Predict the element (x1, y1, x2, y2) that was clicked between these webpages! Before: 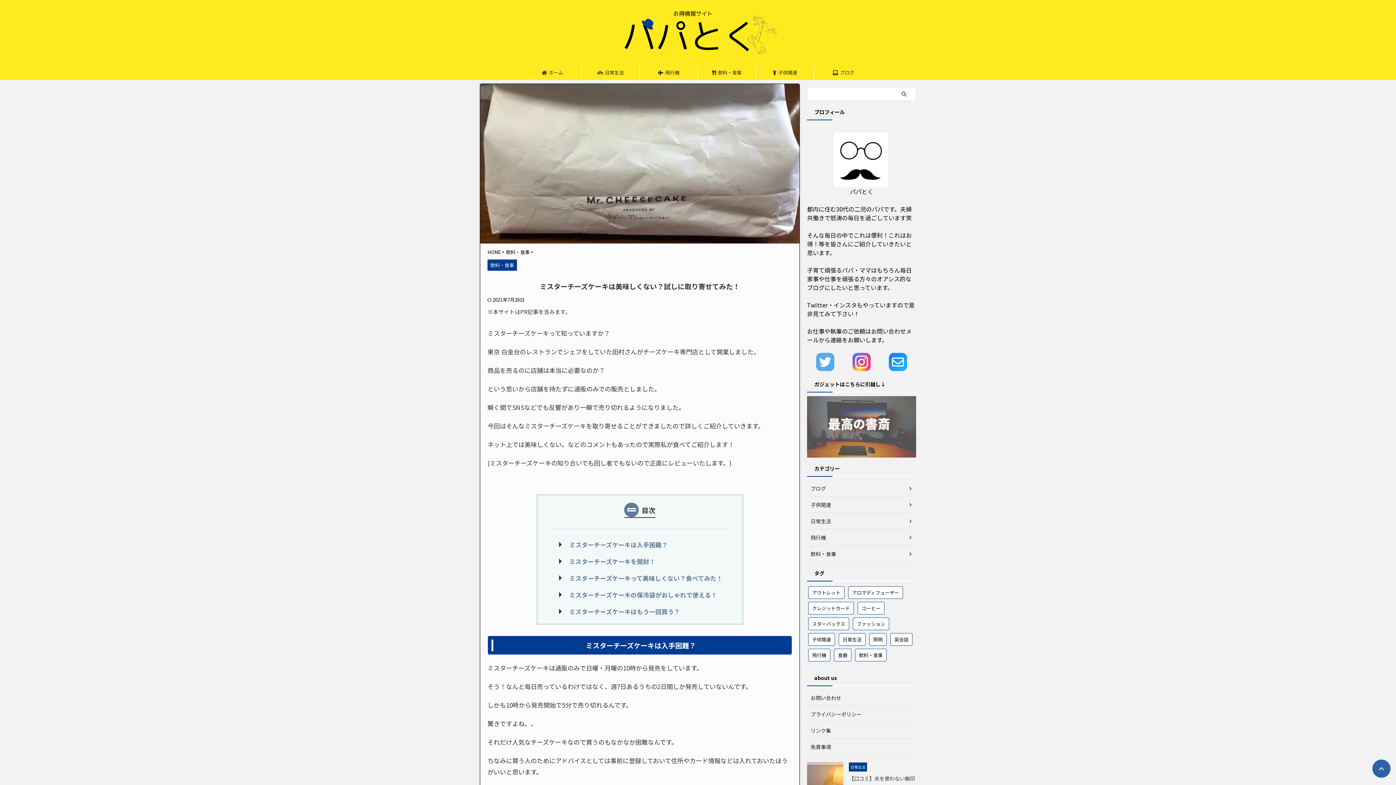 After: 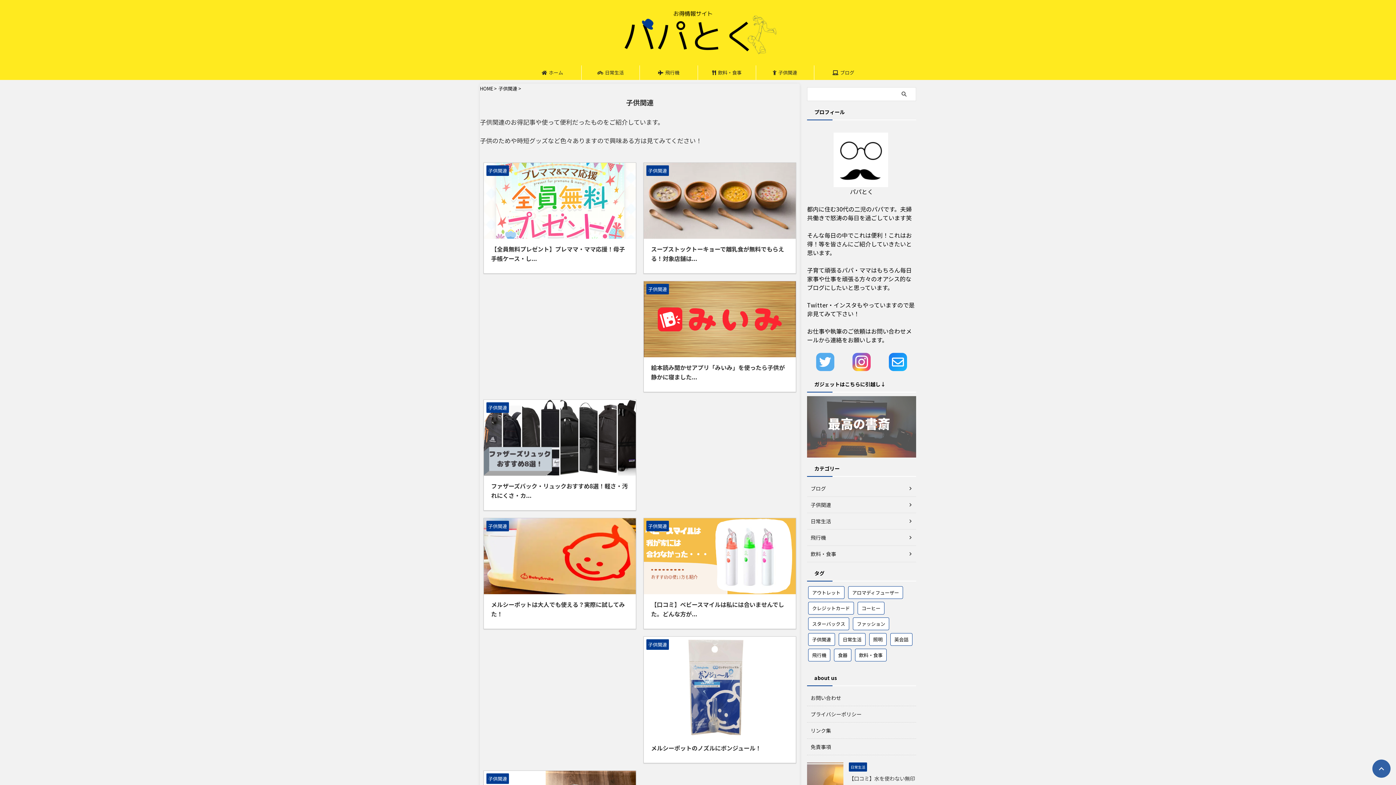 Action: label: 子供関連 bbox: (807, 496, 916, 513)